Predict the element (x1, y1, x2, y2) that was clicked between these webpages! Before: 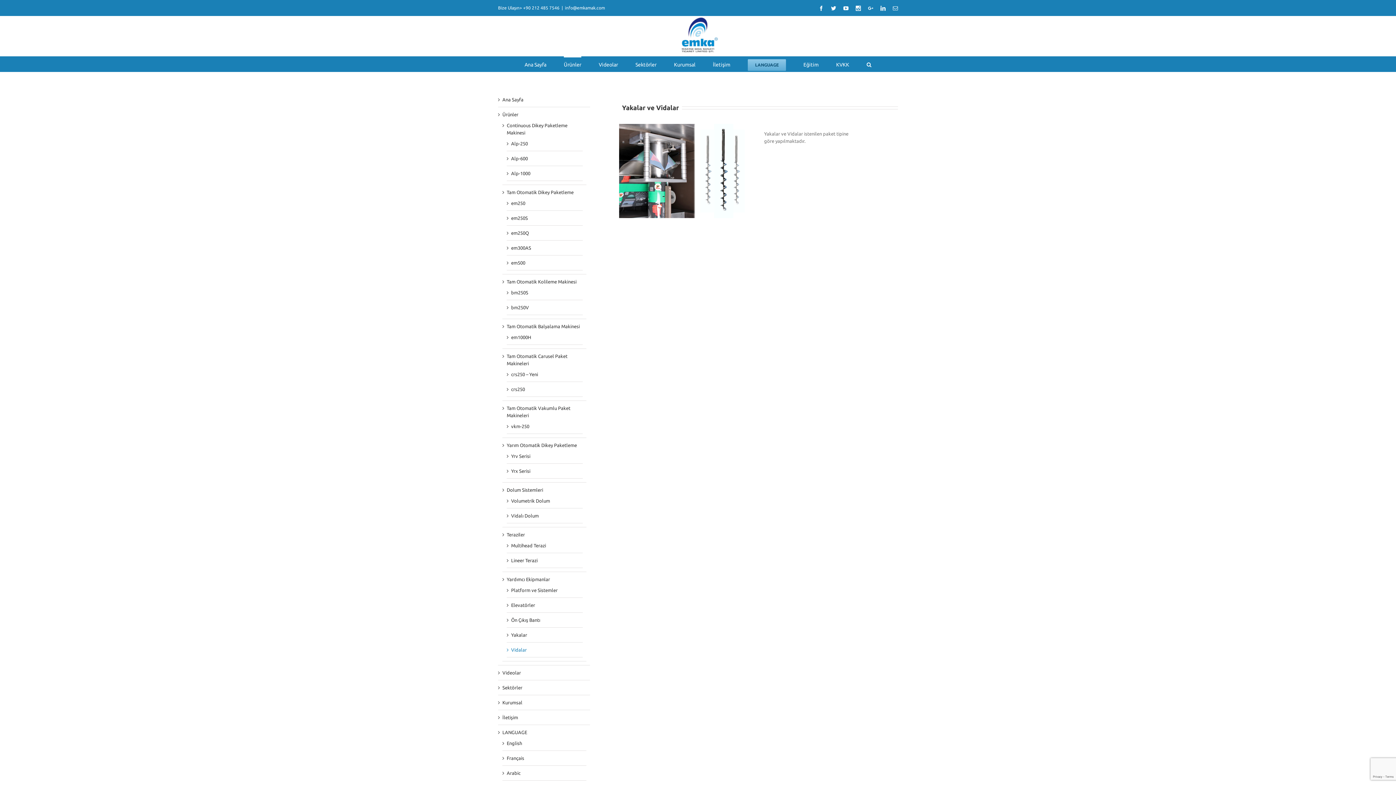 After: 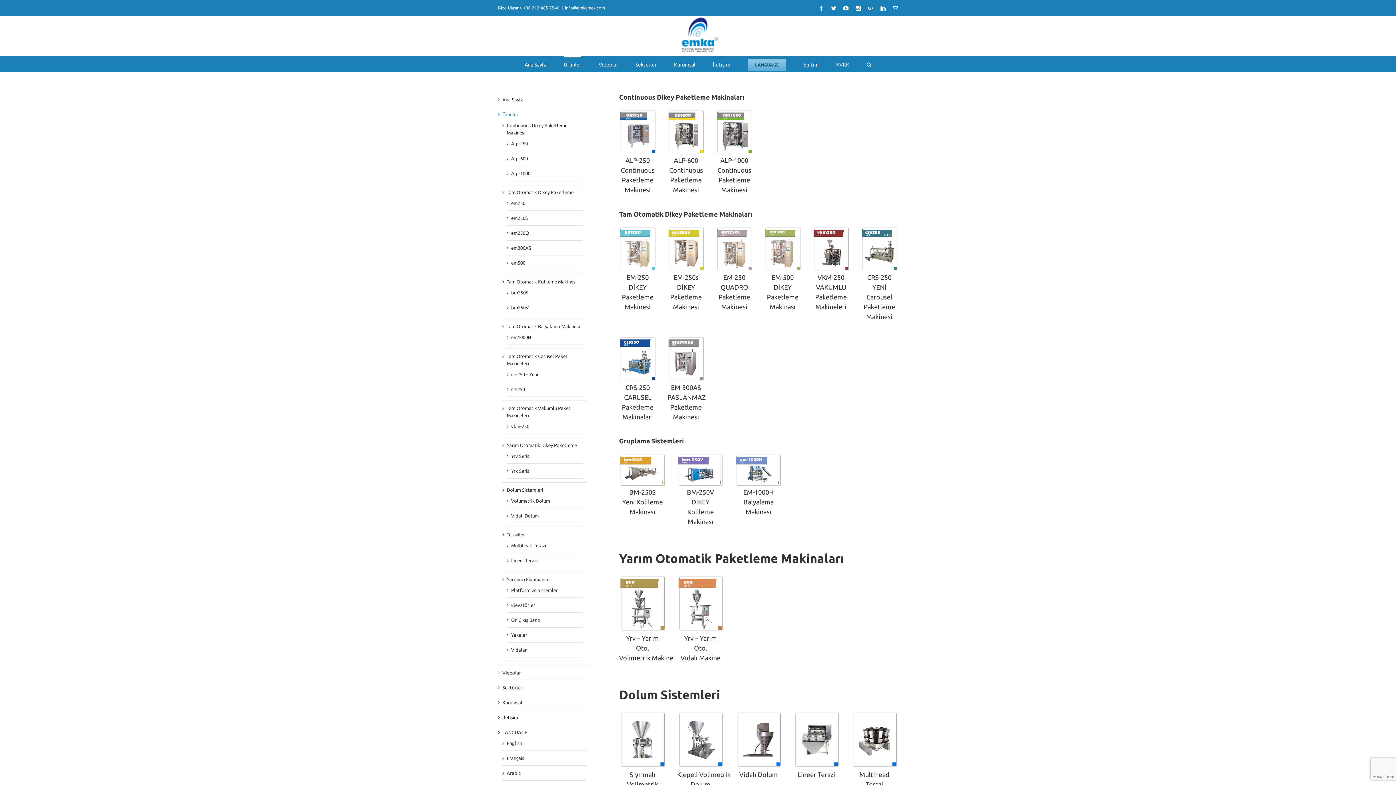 Action: label: Ürünler bbox: (564, 56, 581, 72)